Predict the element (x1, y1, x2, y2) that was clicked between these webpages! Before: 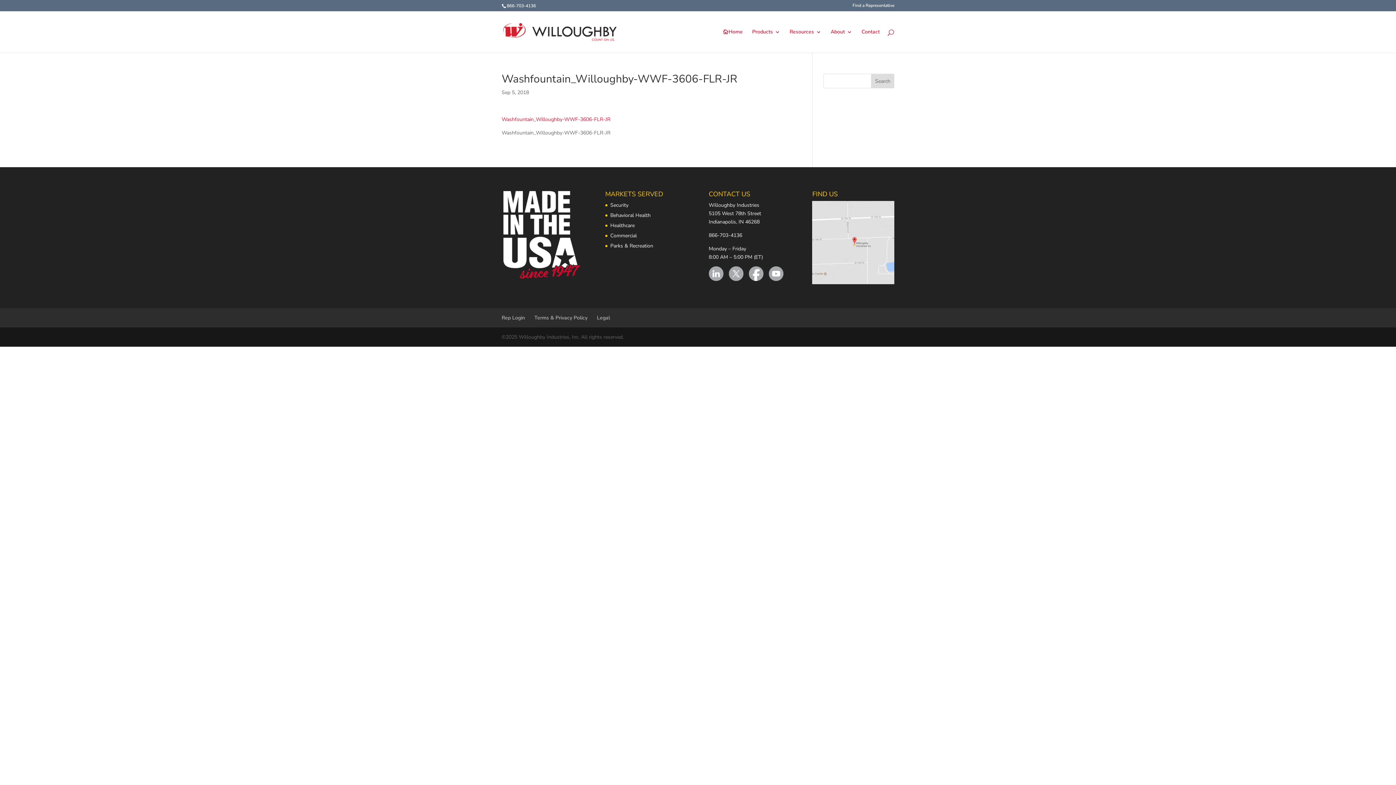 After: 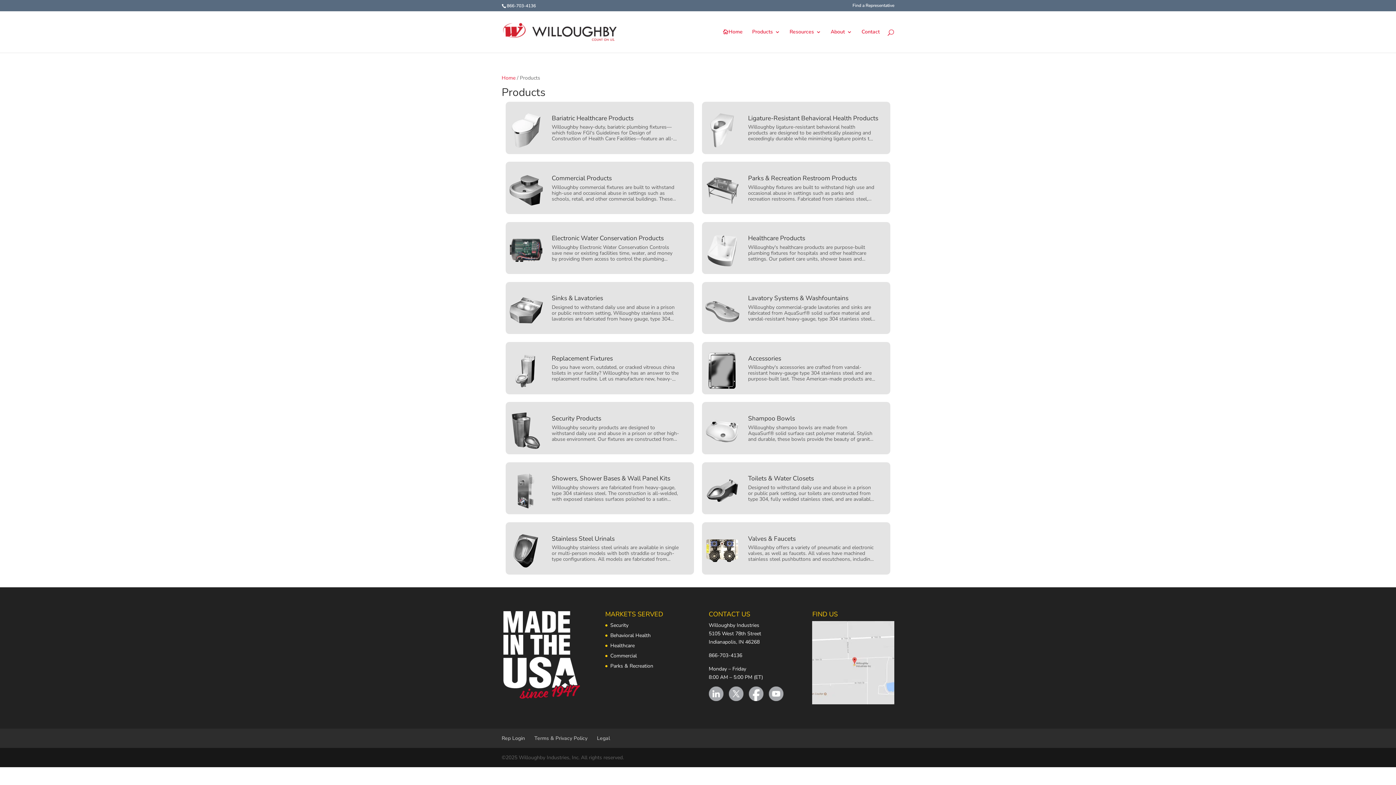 Action: bbox: (752, 29, 780, 52) label: Products
